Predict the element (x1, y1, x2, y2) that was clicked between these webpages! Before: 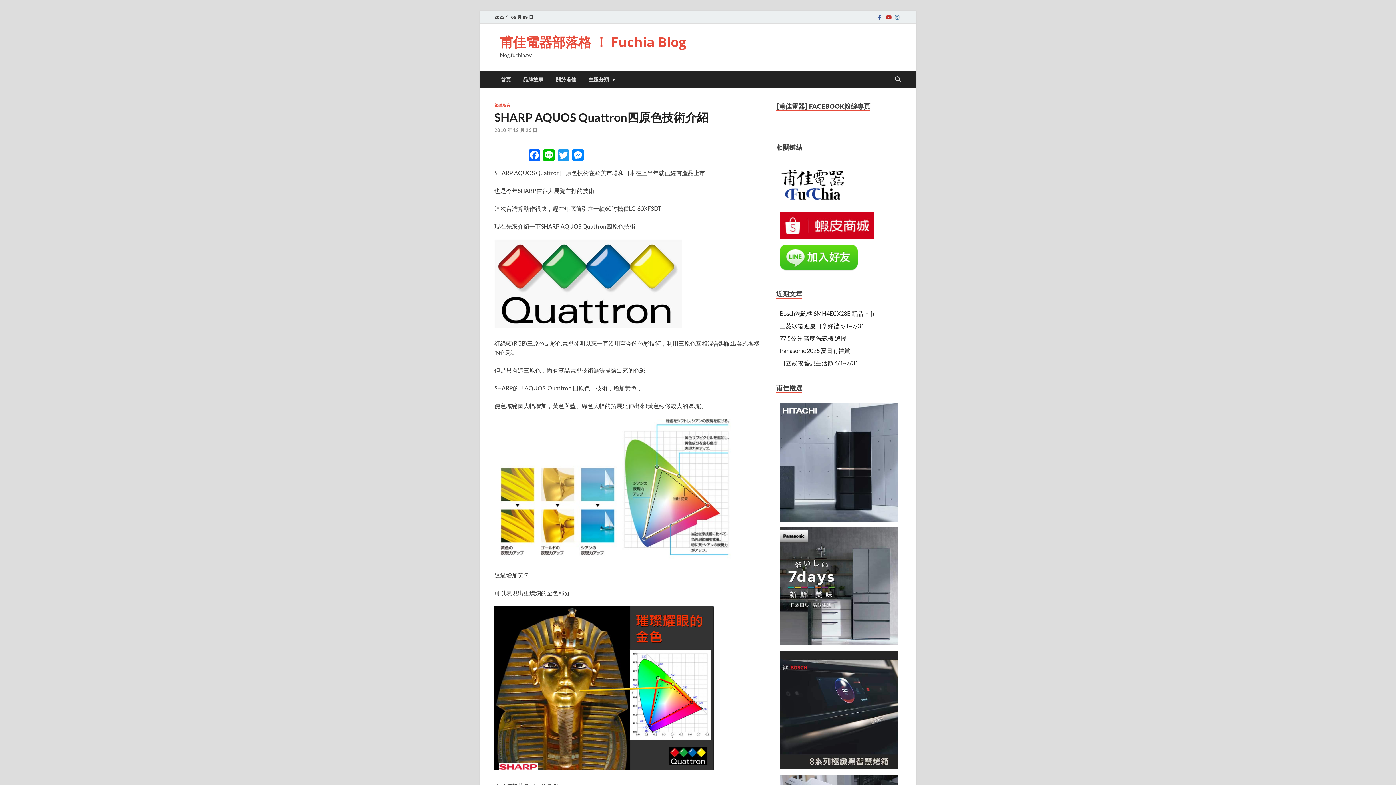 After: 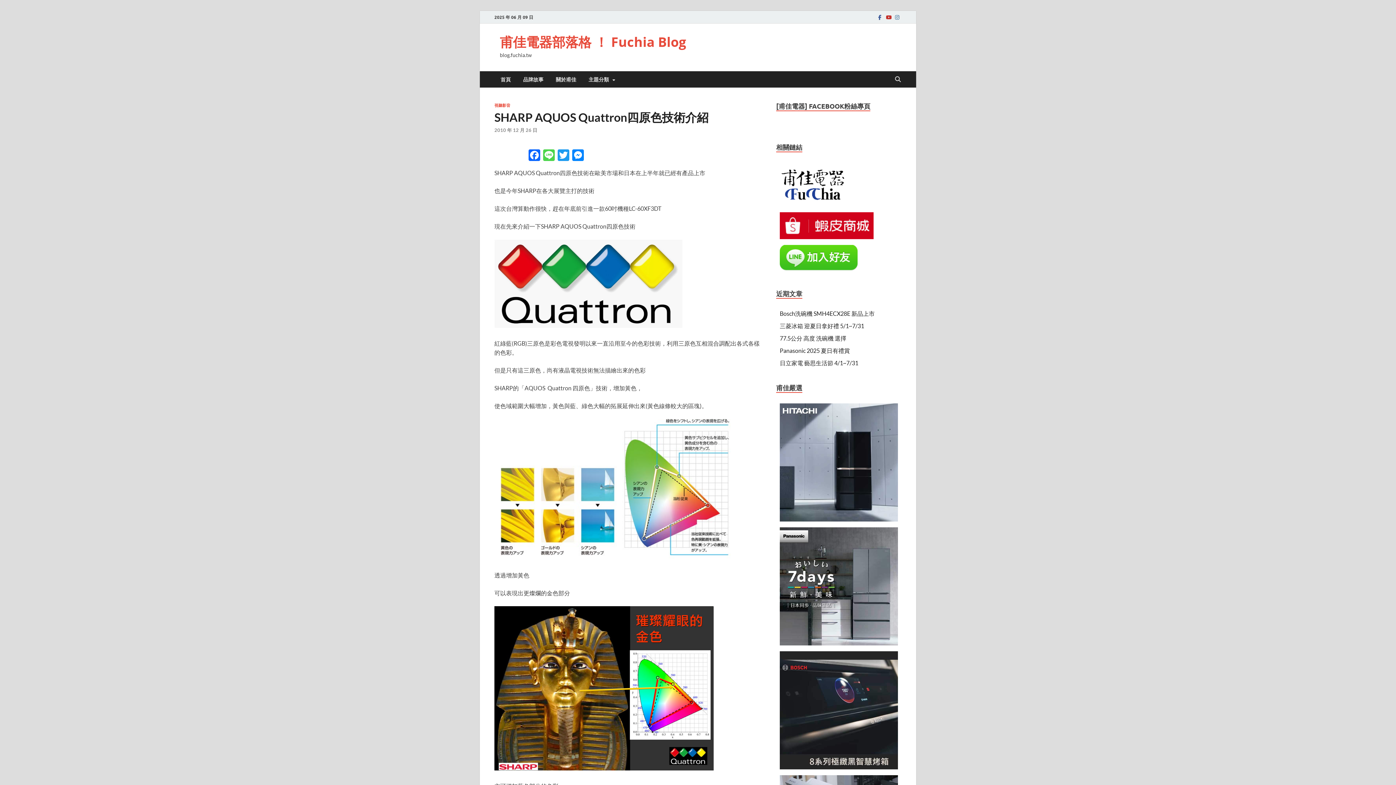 Action: bbox: (541, 149, 556, 162) label: Line